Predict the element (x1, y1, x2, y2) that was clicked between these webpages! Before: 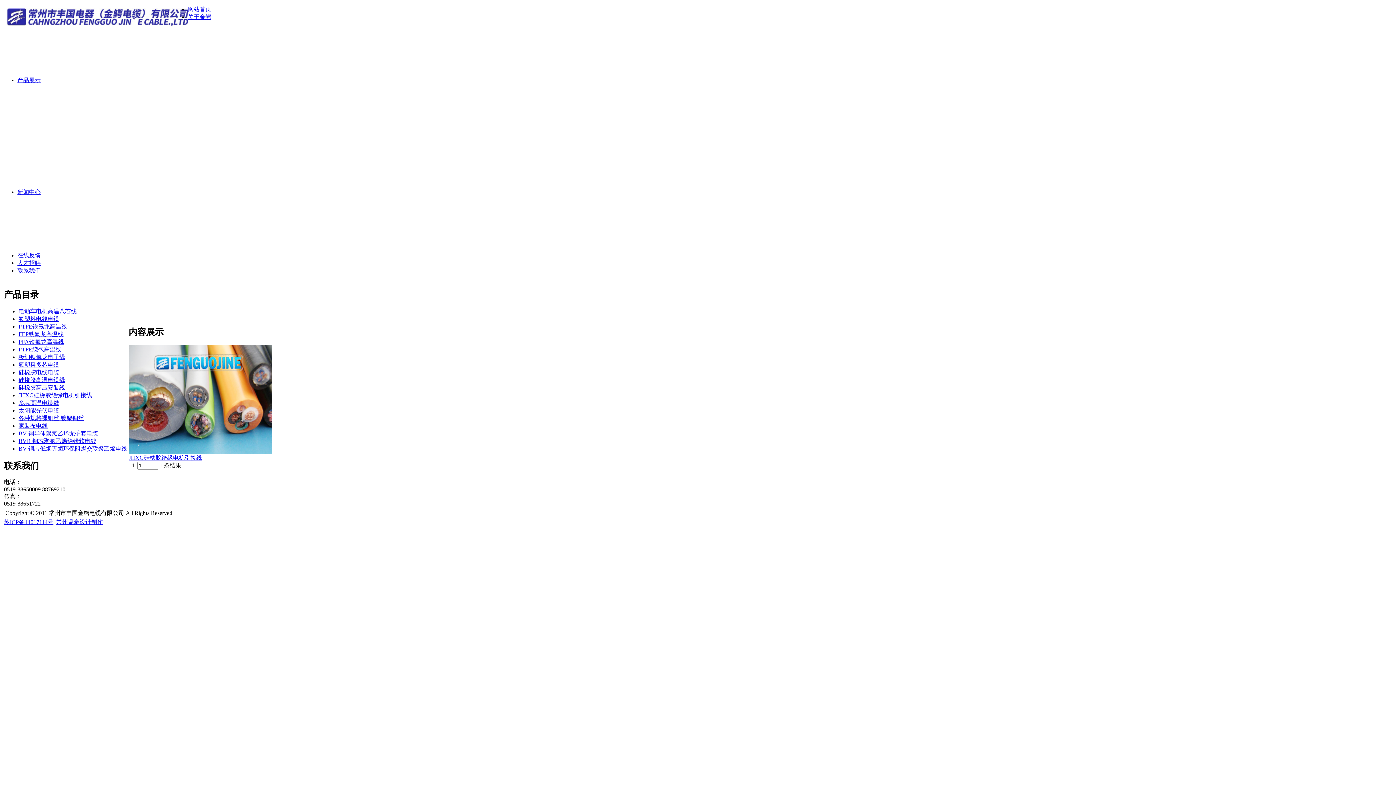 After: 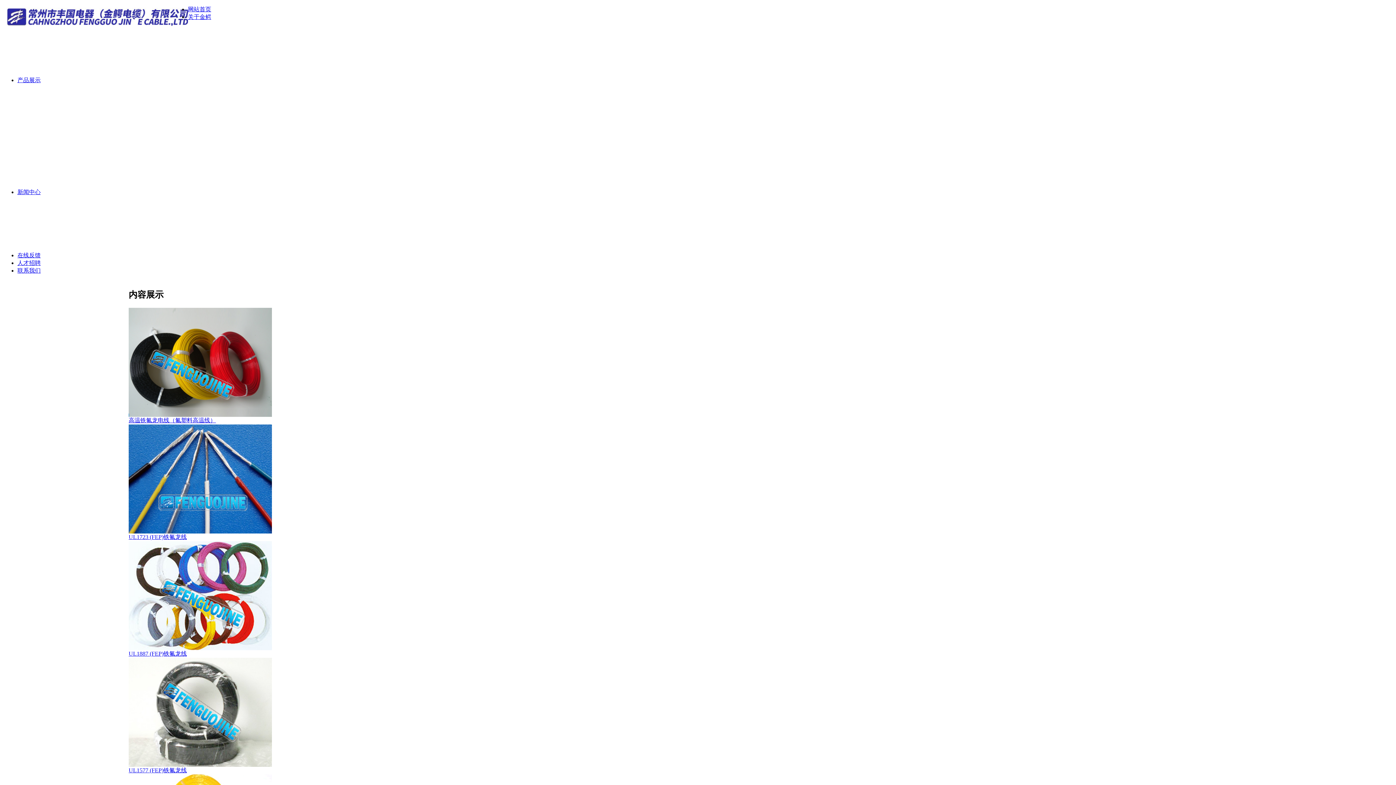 Action: label: FEP铁氟龙高温线 bbox: (18, 331, 63, 337)